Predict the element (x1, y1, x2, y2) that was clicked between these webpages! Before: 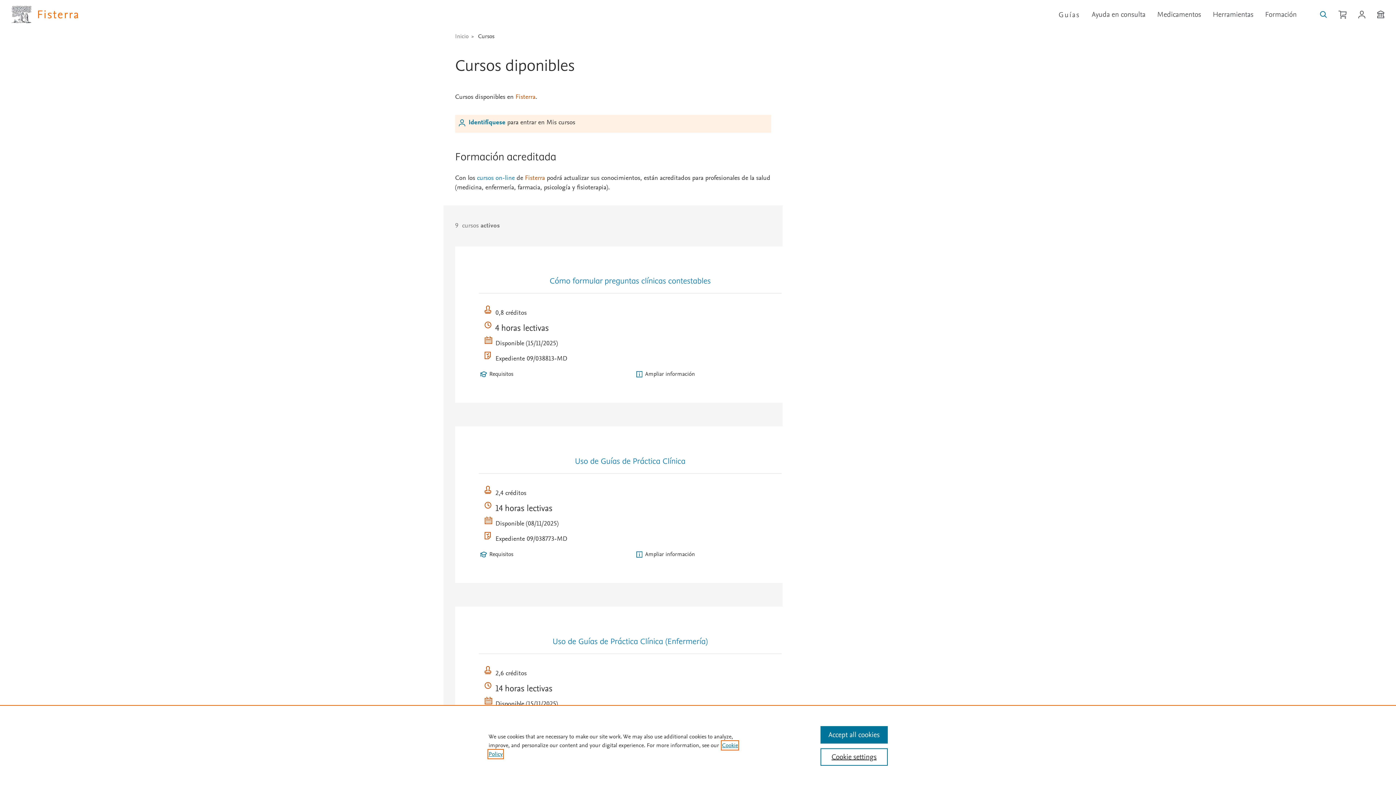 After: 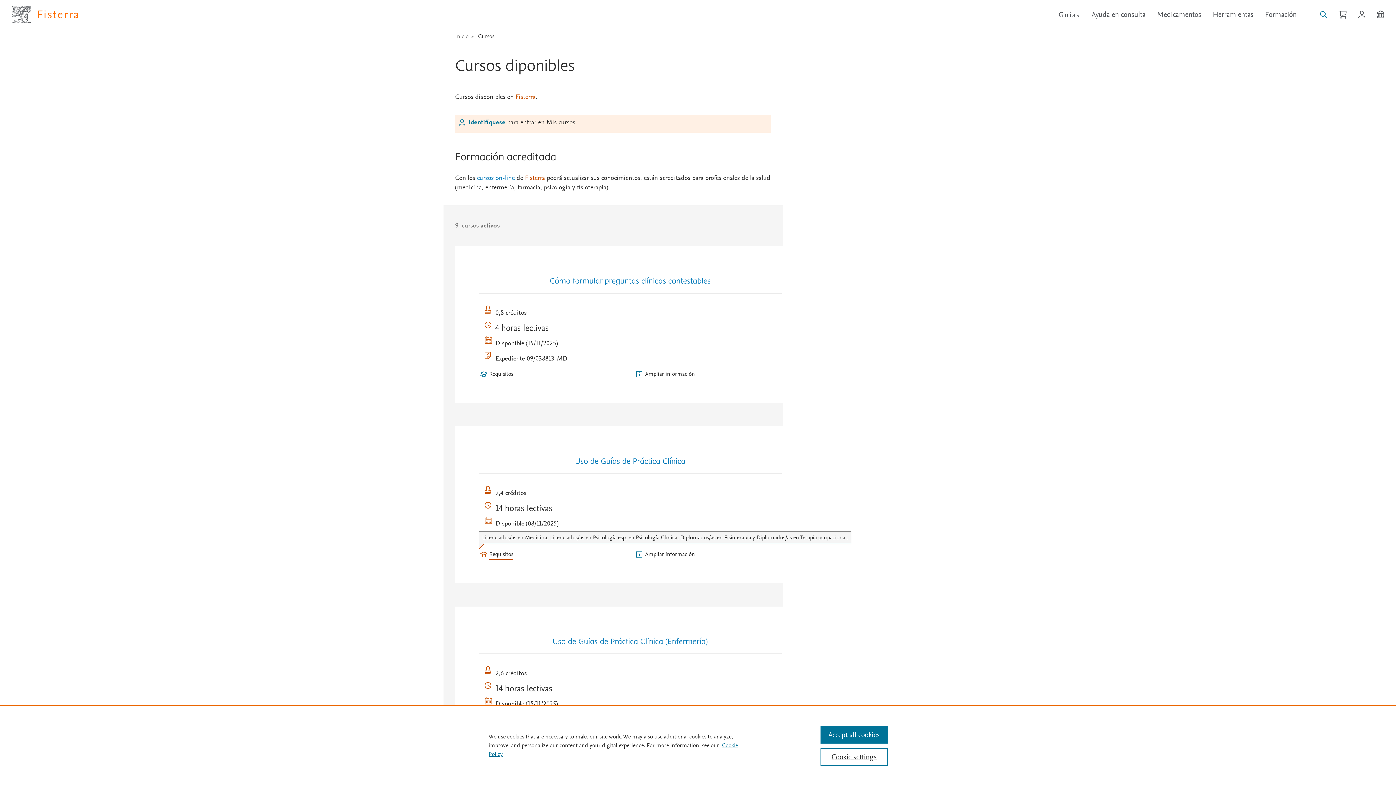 Action: bbox: (478, 549, 513, 559) label: Requisitos